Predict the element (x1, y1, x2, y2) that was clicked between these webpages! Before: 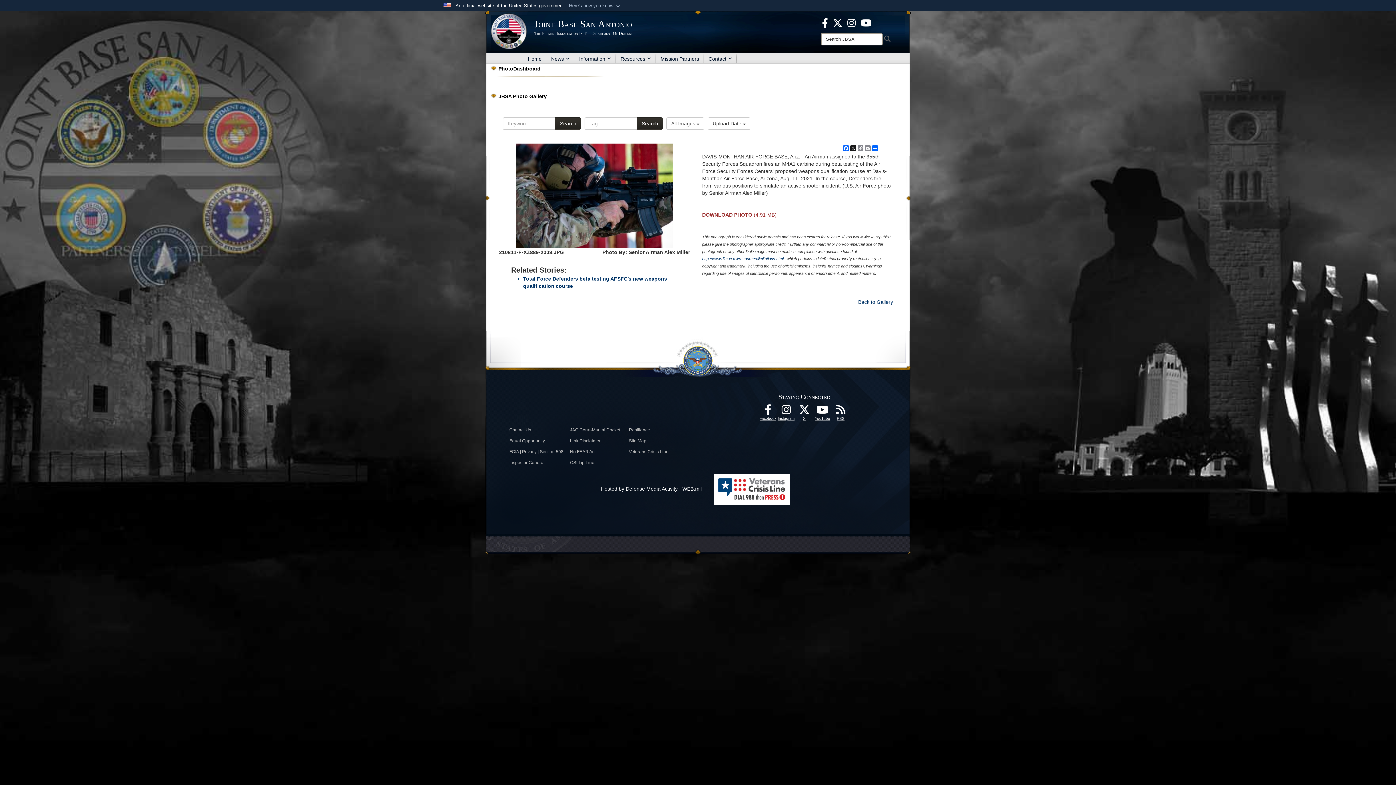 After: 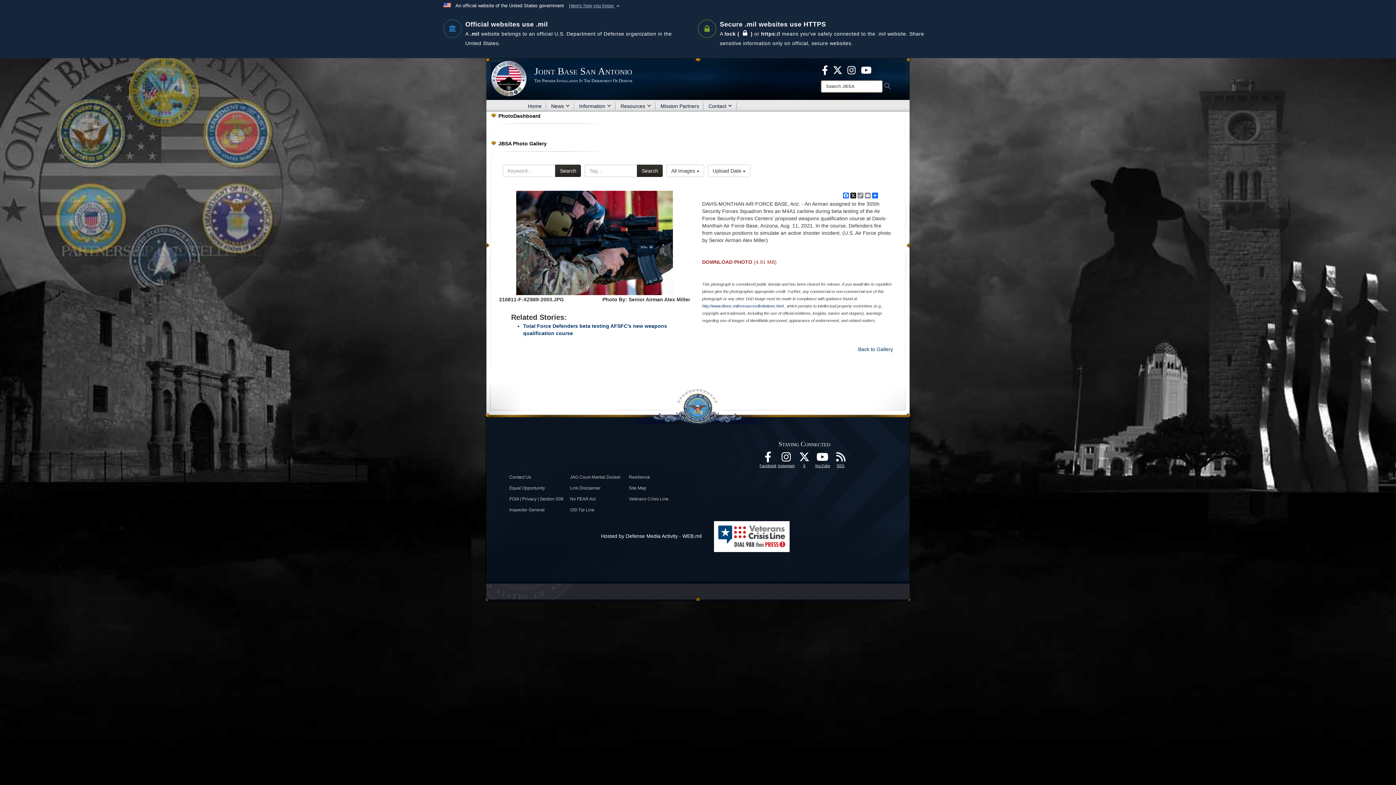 Action: label: Here's how you know  bbox: (569, 2, 621, 9)